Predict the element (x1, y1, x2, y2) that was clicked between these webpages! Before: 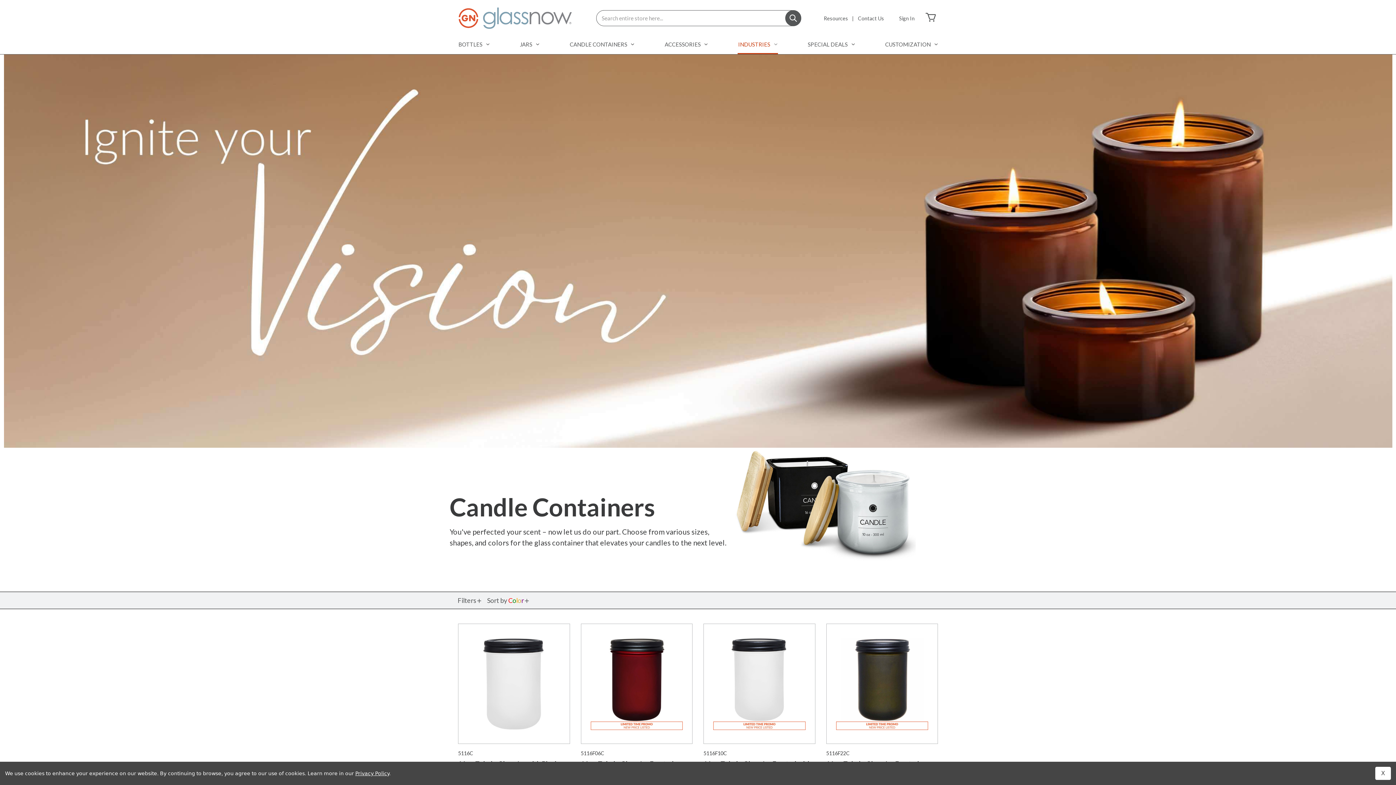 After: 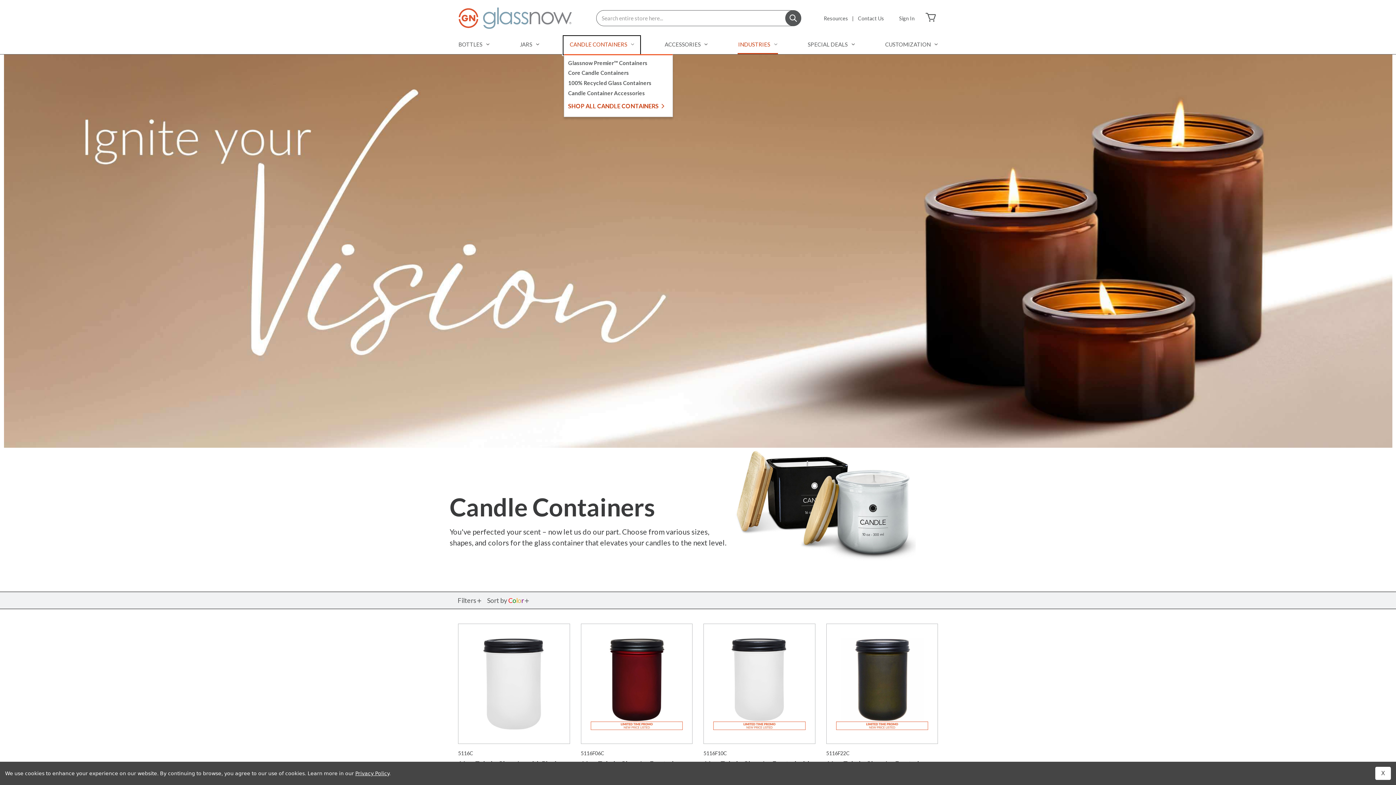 Action: bbox: (564, 36, 640, 54) label: Candle Containers